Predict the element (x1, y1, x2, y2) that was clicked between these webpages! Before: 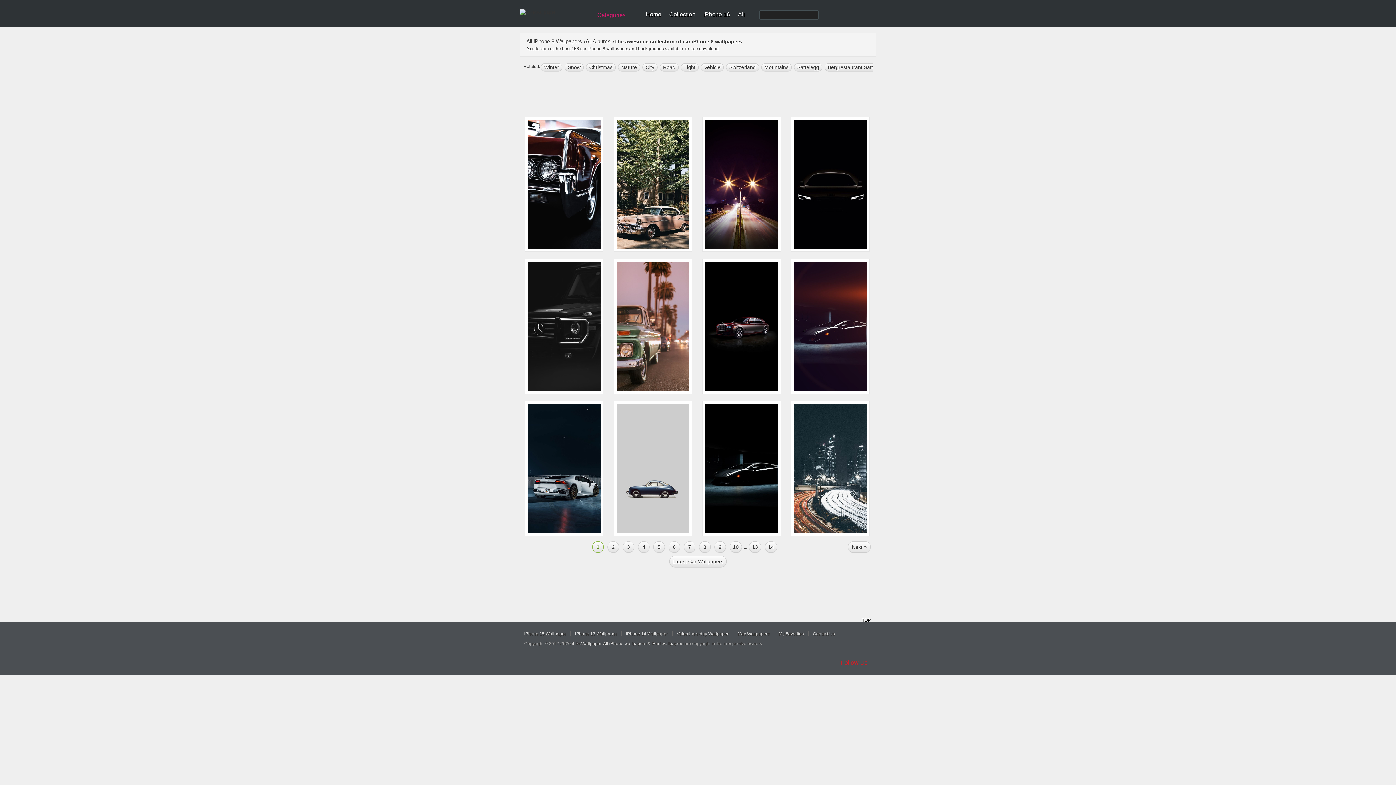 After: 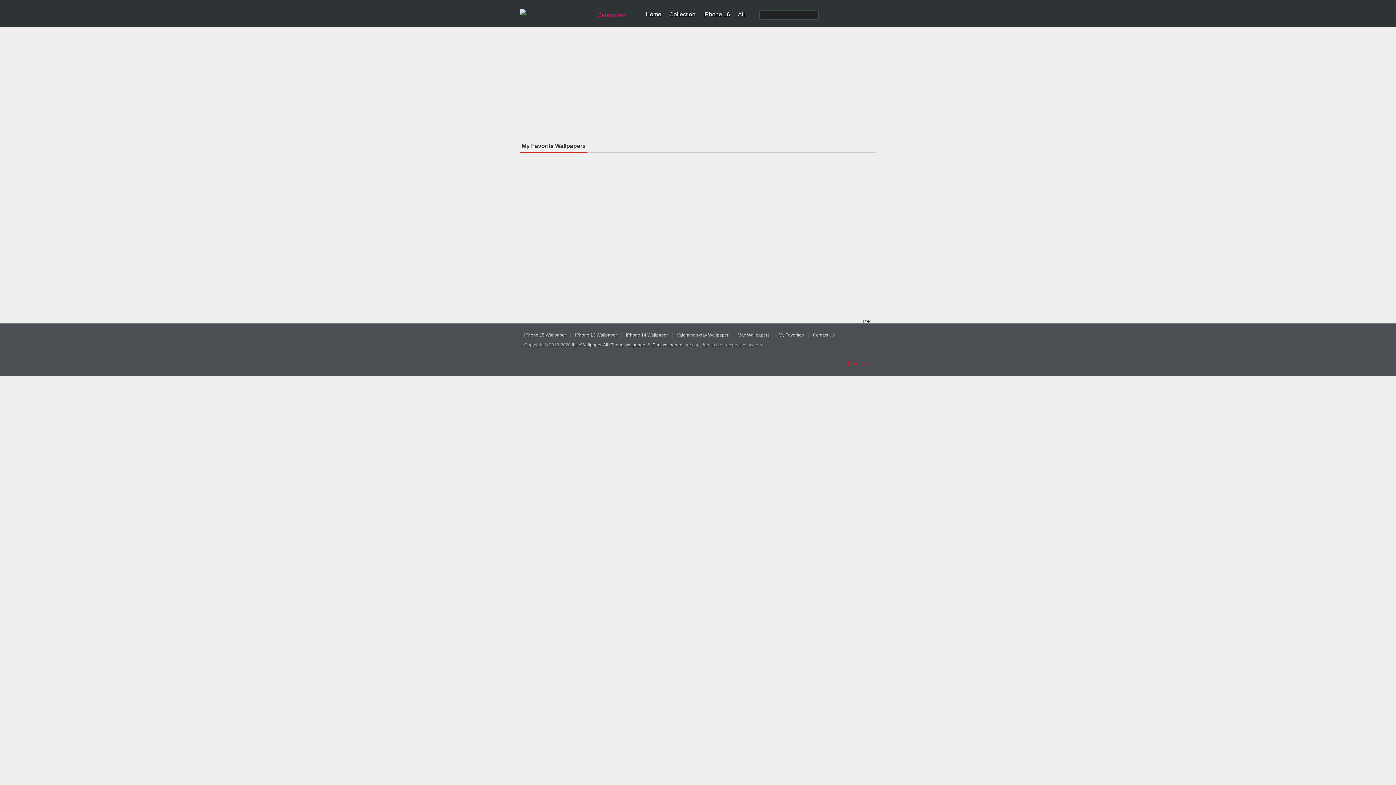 Action: label: My Favorites bbox: (778, 631, 804, 636)